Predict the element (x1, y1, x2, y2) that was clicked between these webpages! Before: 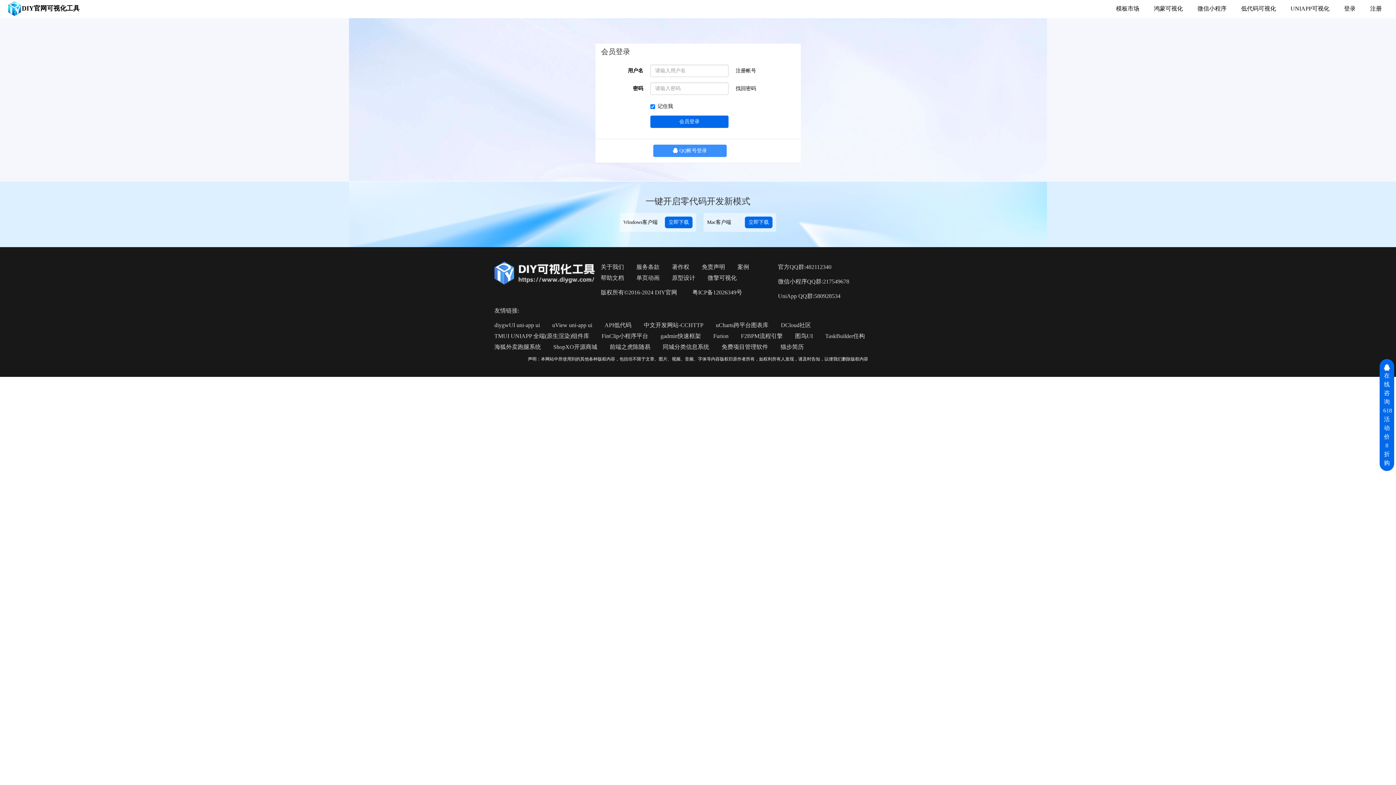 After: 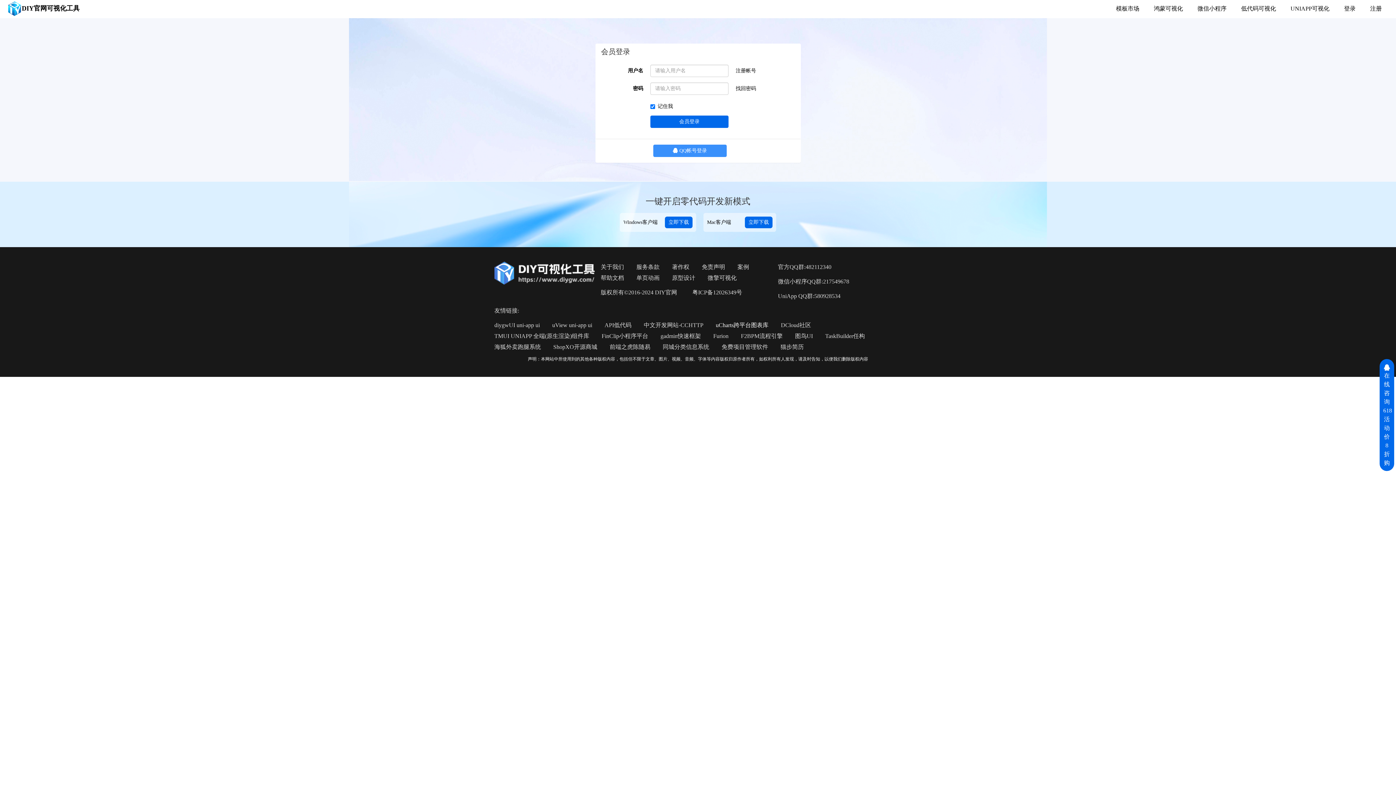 Action: bbox: (710, 316, 774, 333) label: uCharts跨平台图表库